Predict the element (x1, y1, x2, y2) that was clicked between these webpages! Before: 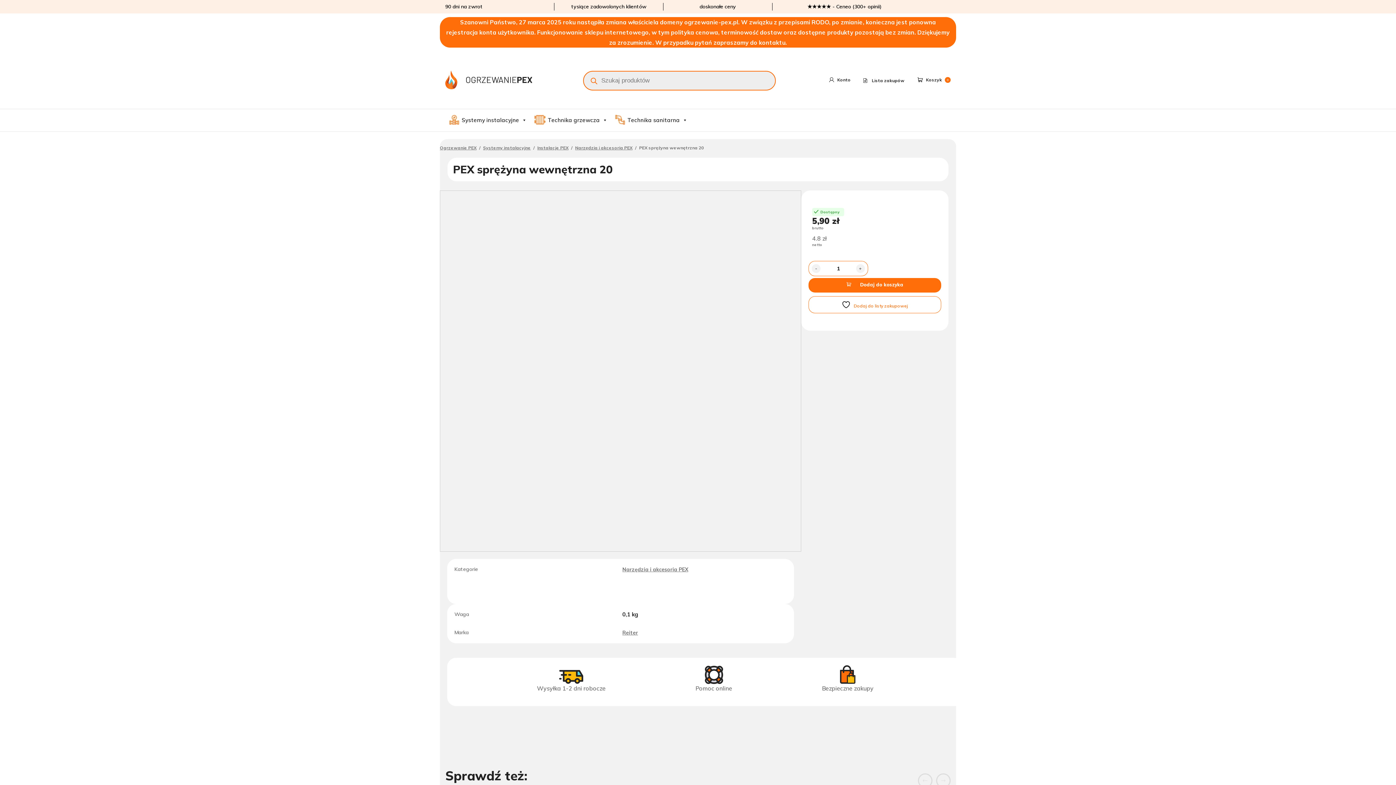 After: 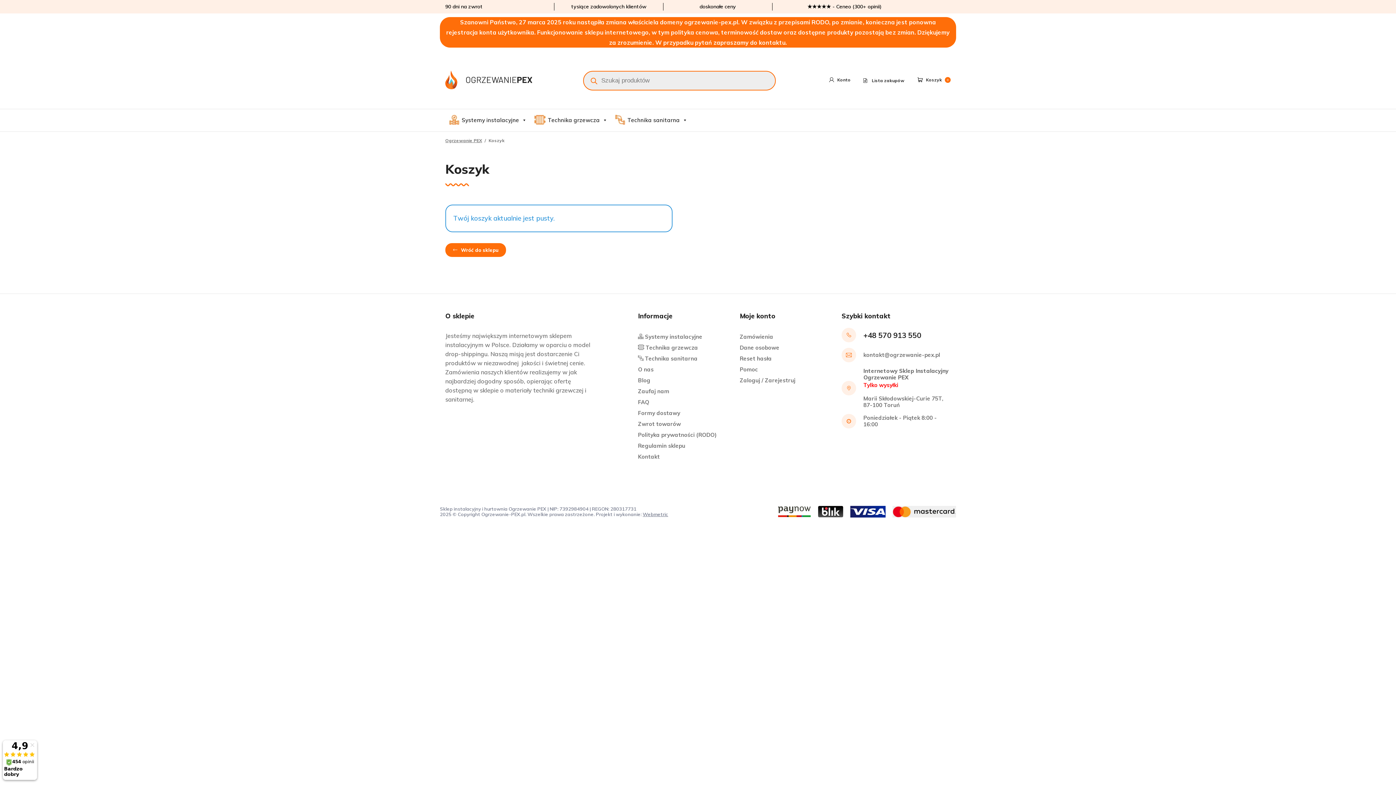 Action: bbox: (917, 75, 950, 84) label: Koszyk
0